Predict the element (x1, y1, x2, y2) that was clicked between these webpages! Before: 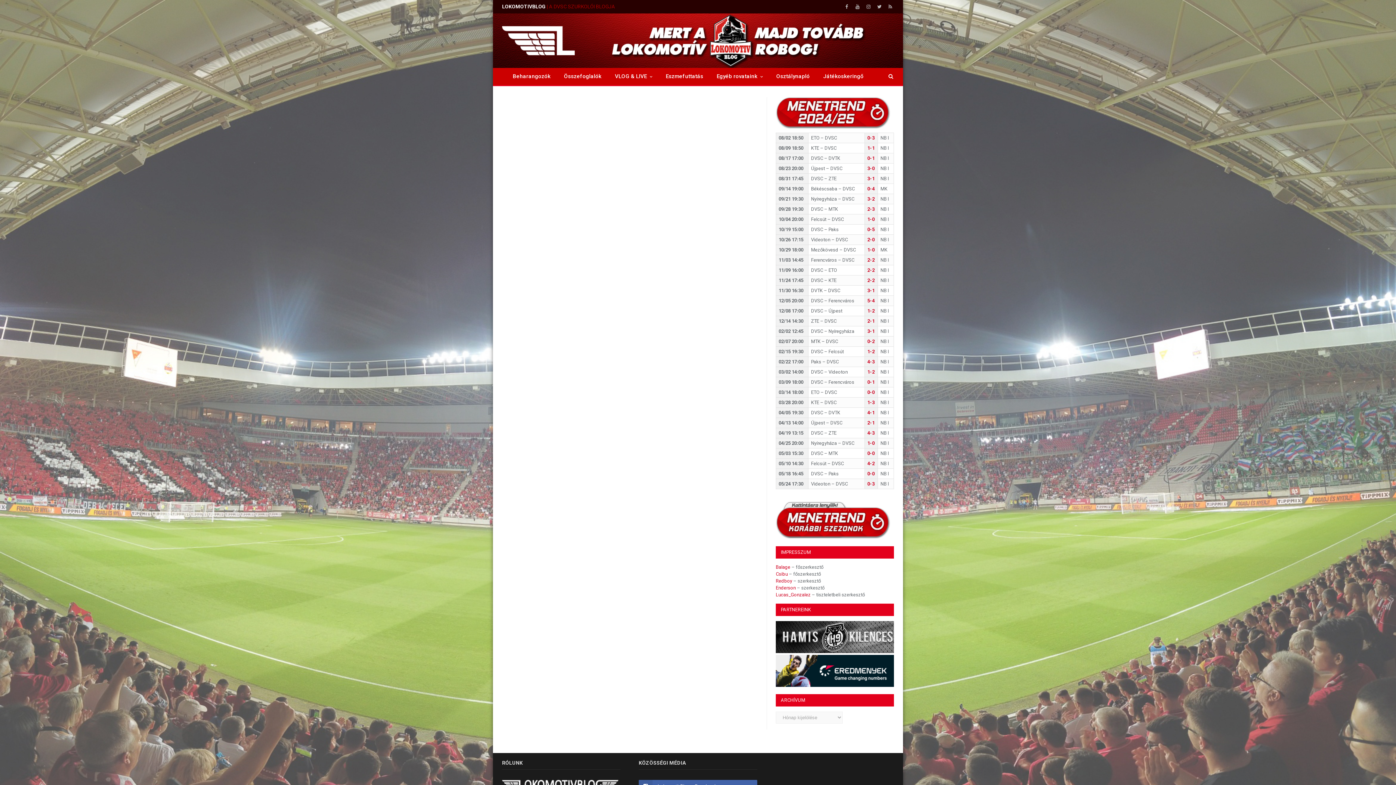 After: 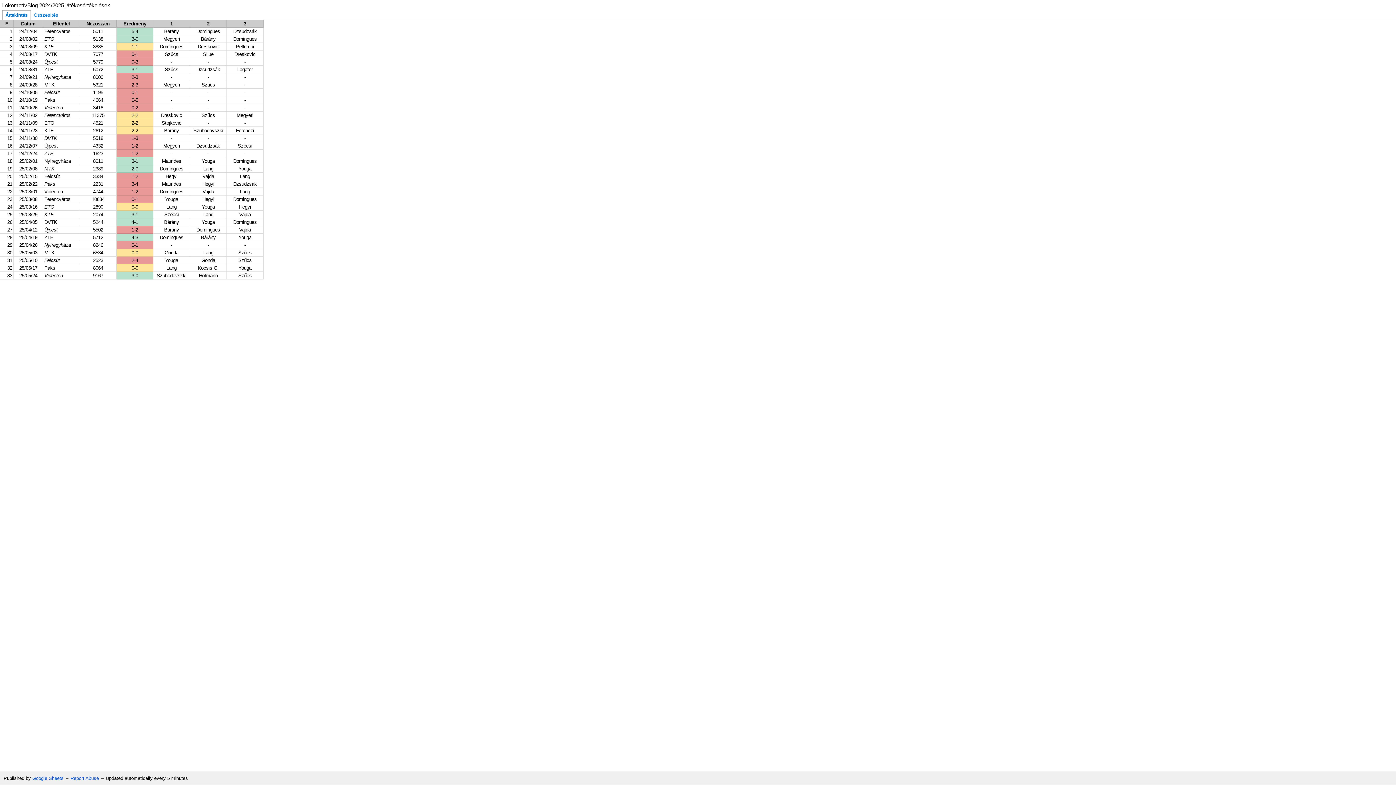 Action: label: Osztálynapló bbox: (770, 68, 816, 86)